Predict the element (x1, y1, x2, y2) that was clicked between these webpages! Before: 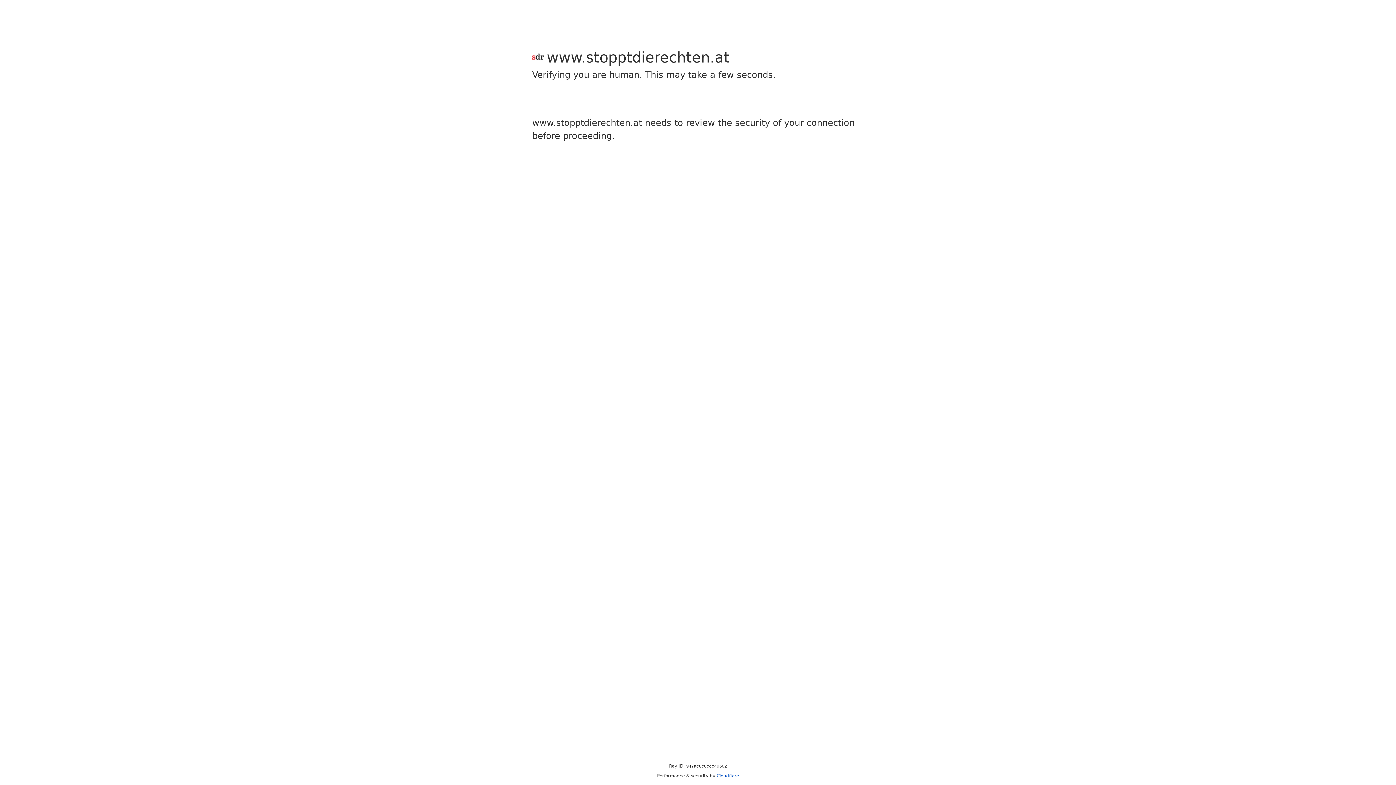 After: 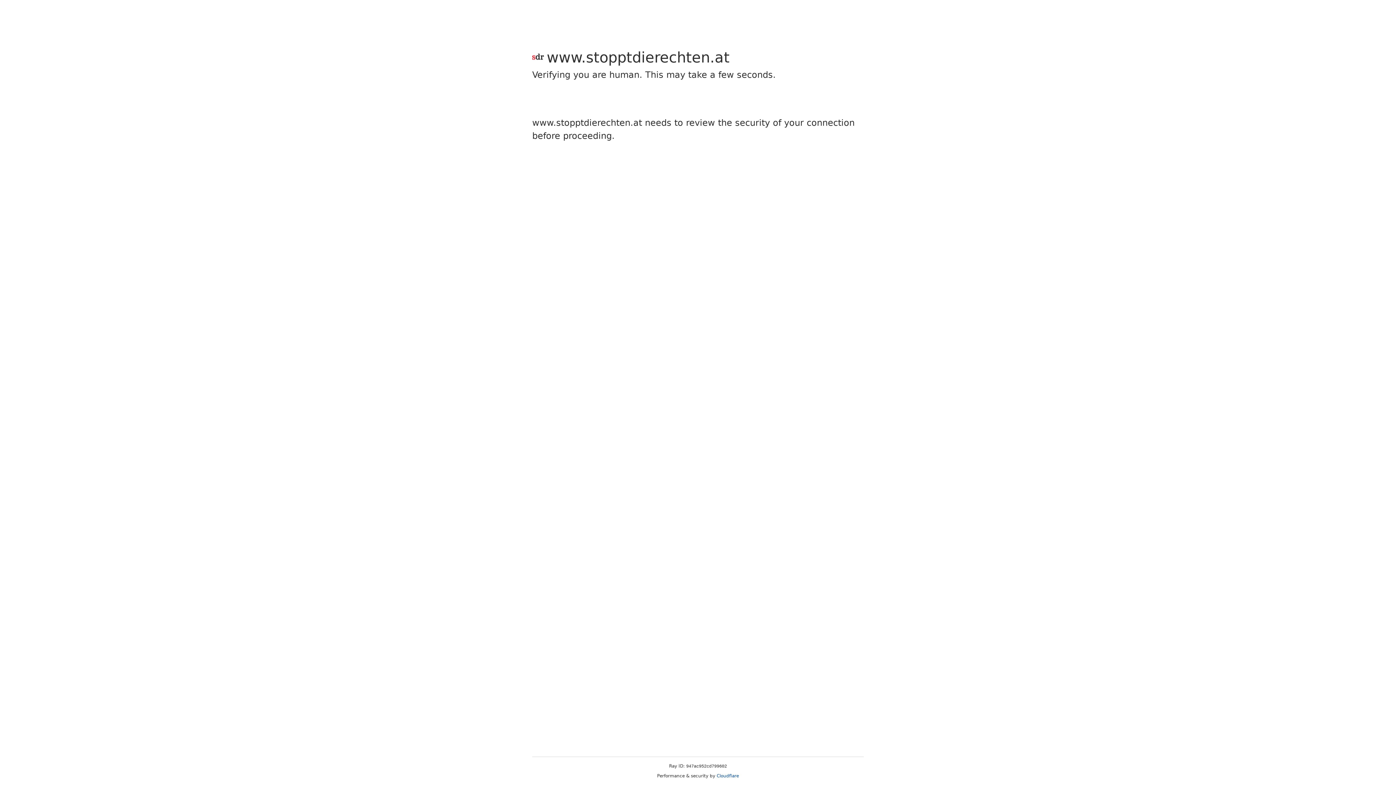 Action: label: Cloudflare bbox: (716, 773, 739, 778)